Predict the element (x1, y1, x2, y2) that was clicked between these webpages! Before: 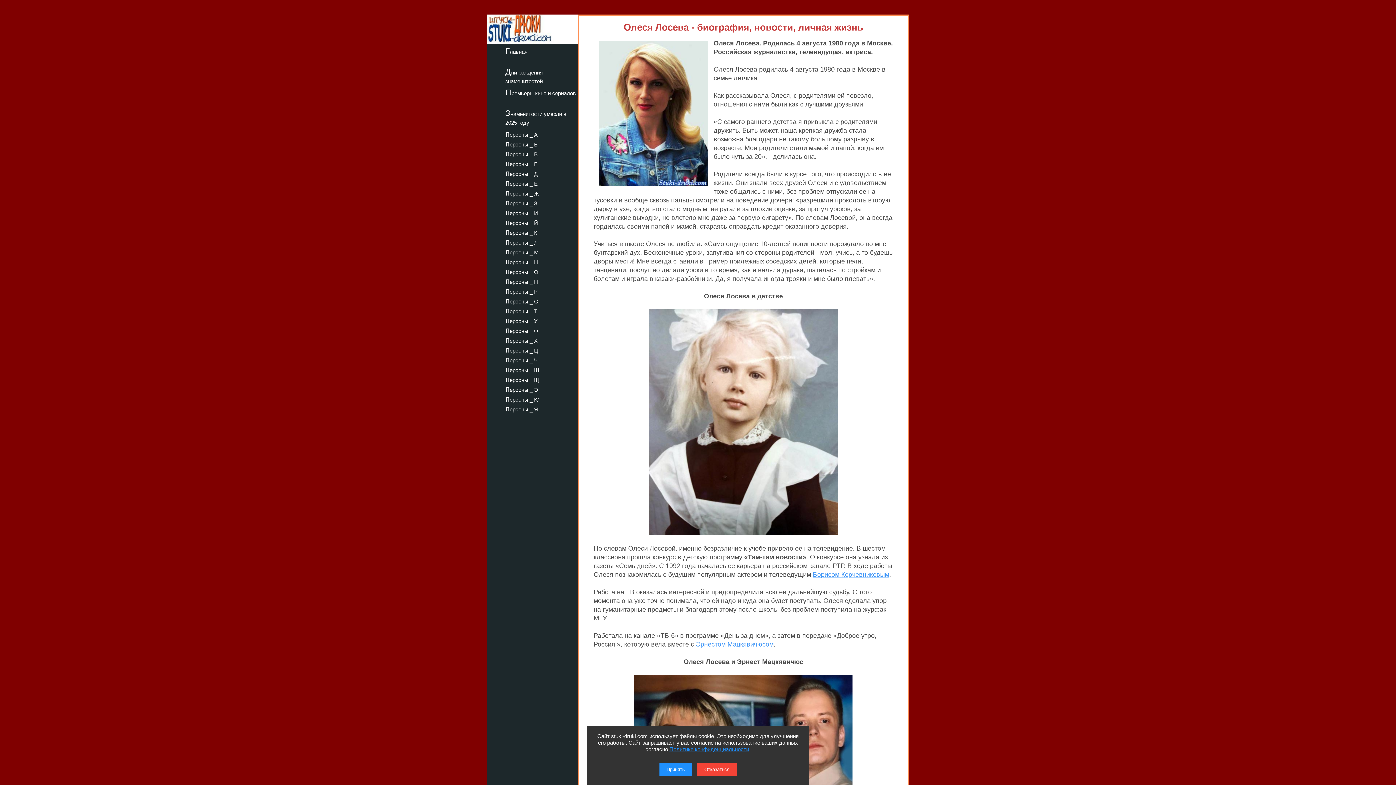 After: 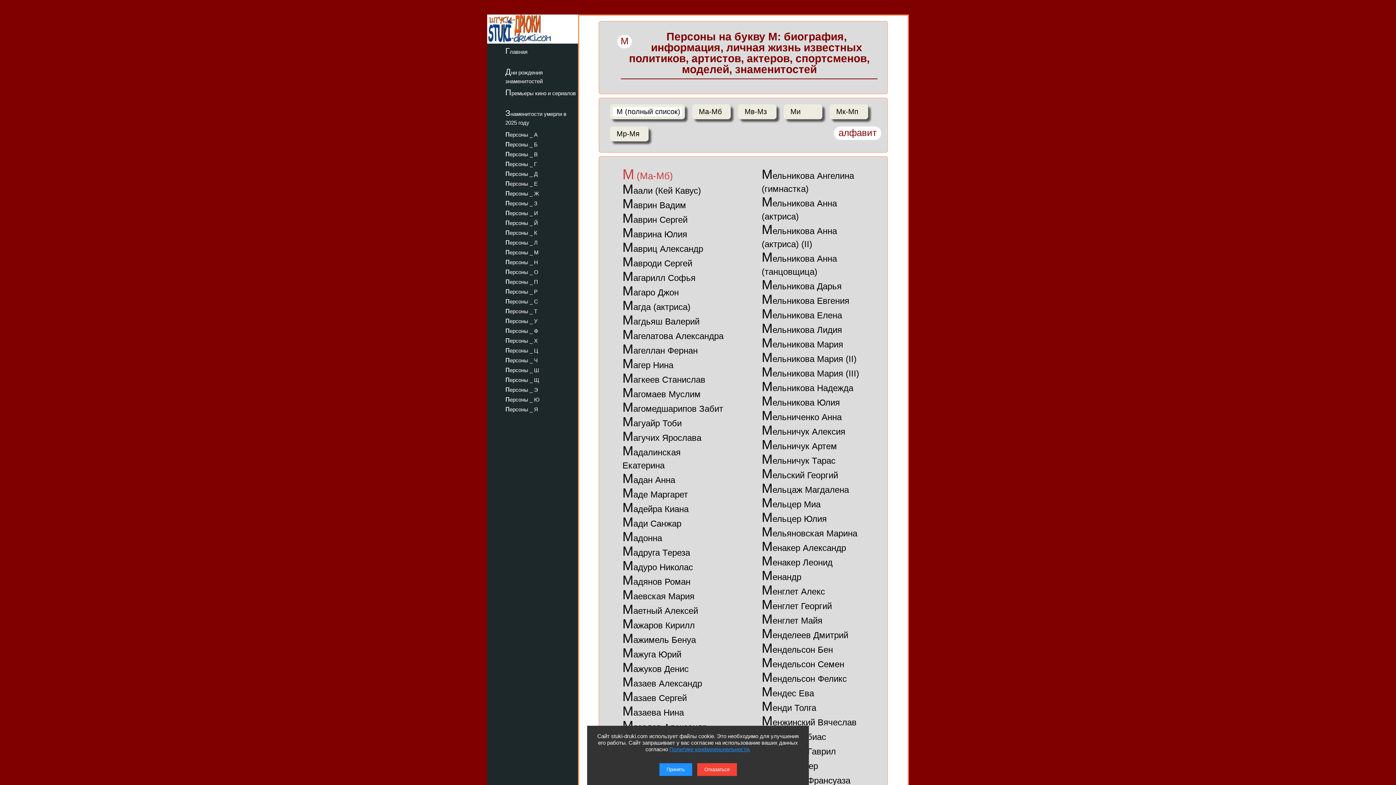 Action: label: персоны _ М bbox: (487, 246, 578, 257)